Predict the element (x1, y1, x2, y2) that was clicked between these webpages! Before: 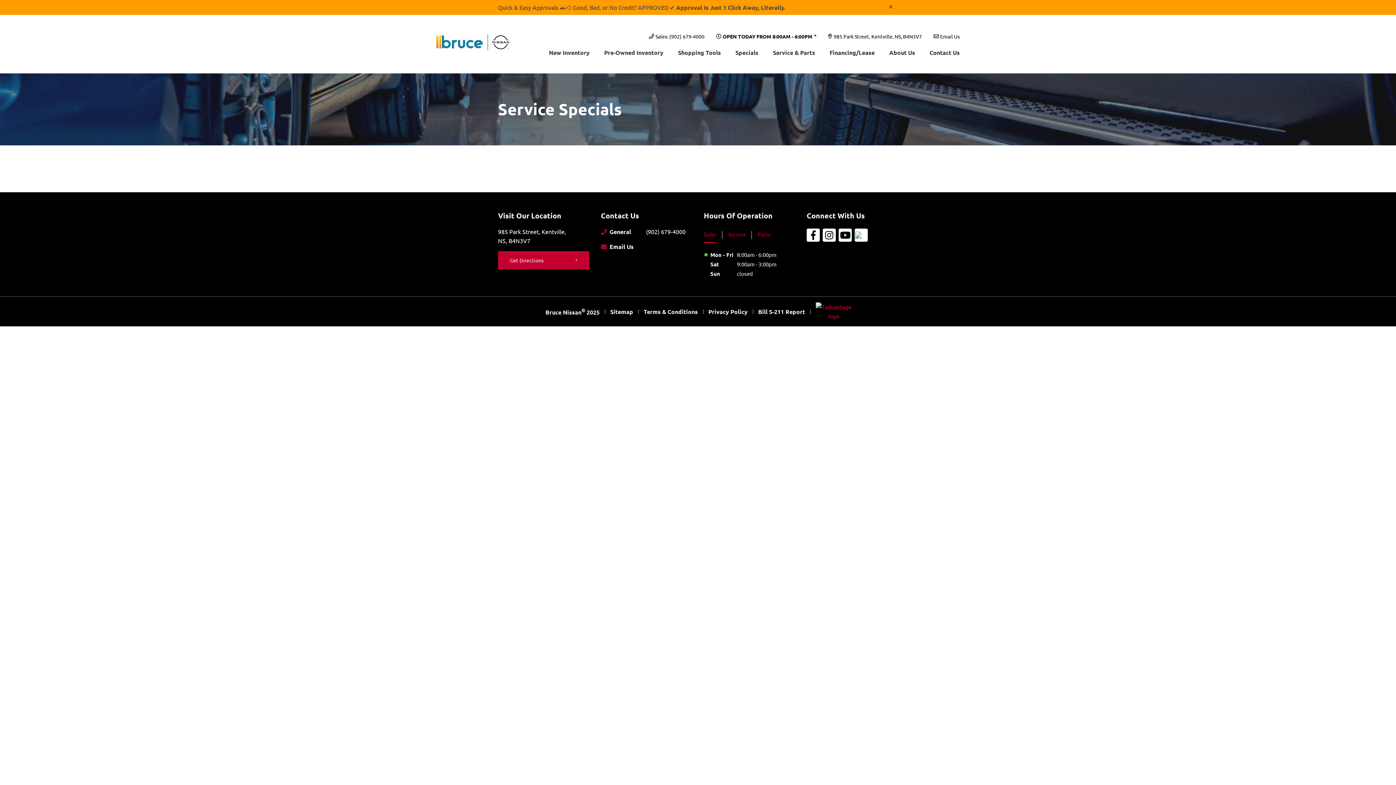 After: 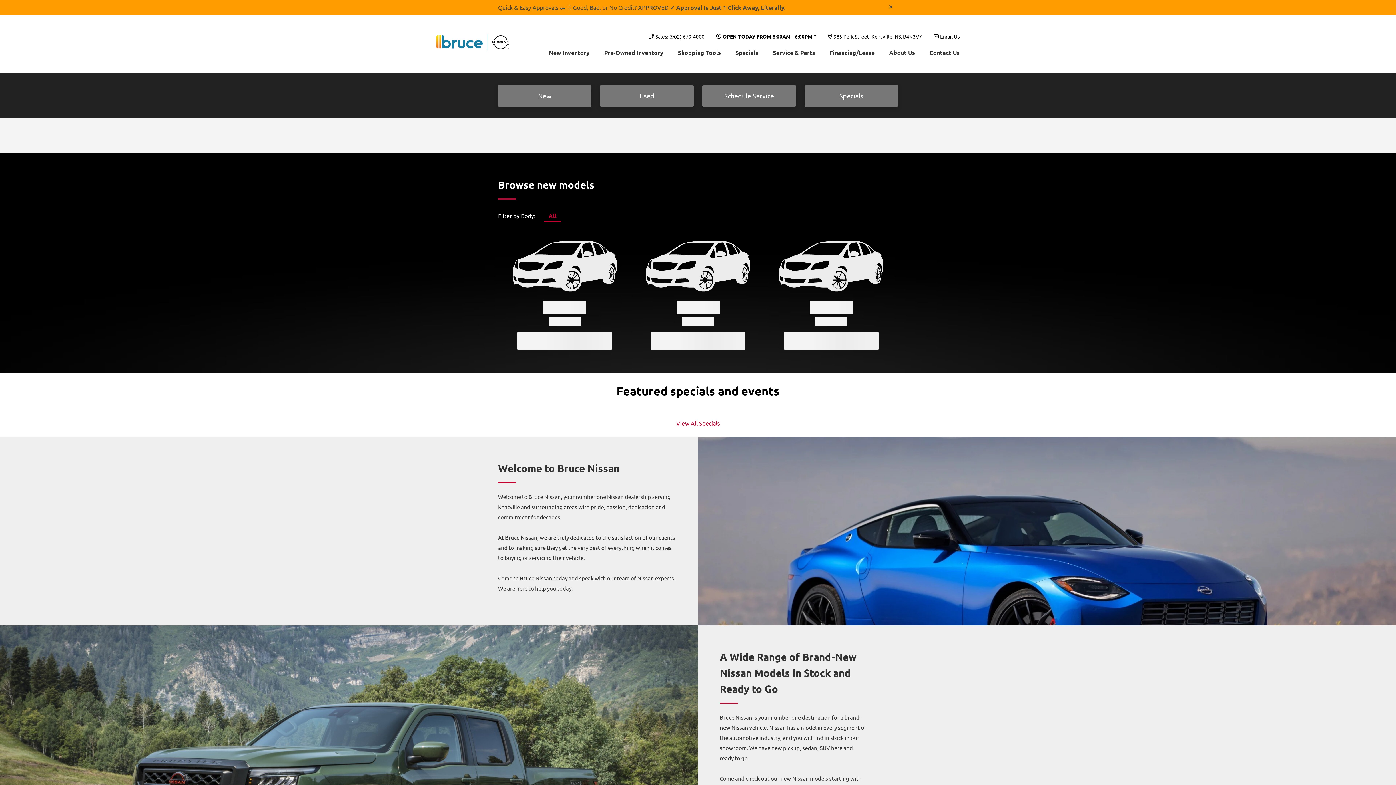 Action: bbox: (436, 43, 511, 50)